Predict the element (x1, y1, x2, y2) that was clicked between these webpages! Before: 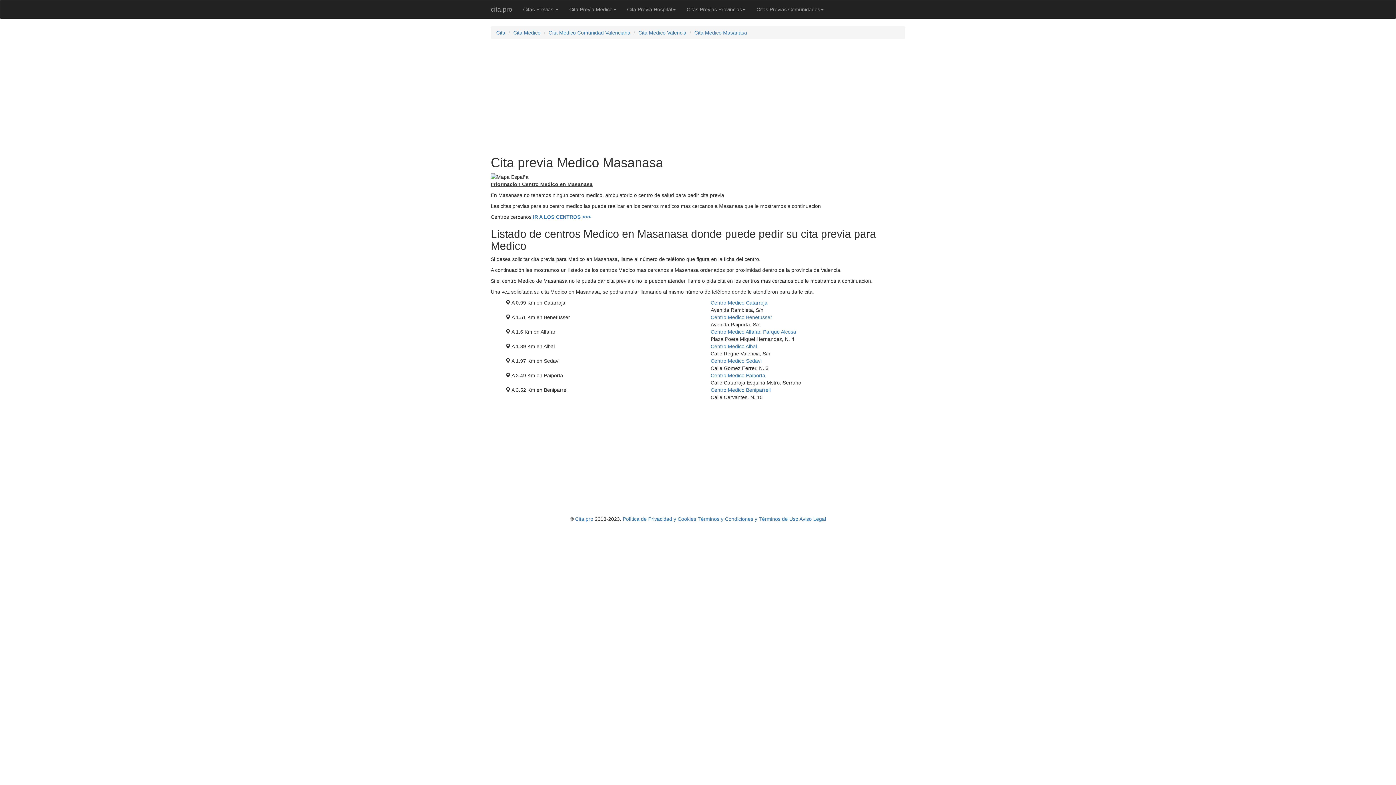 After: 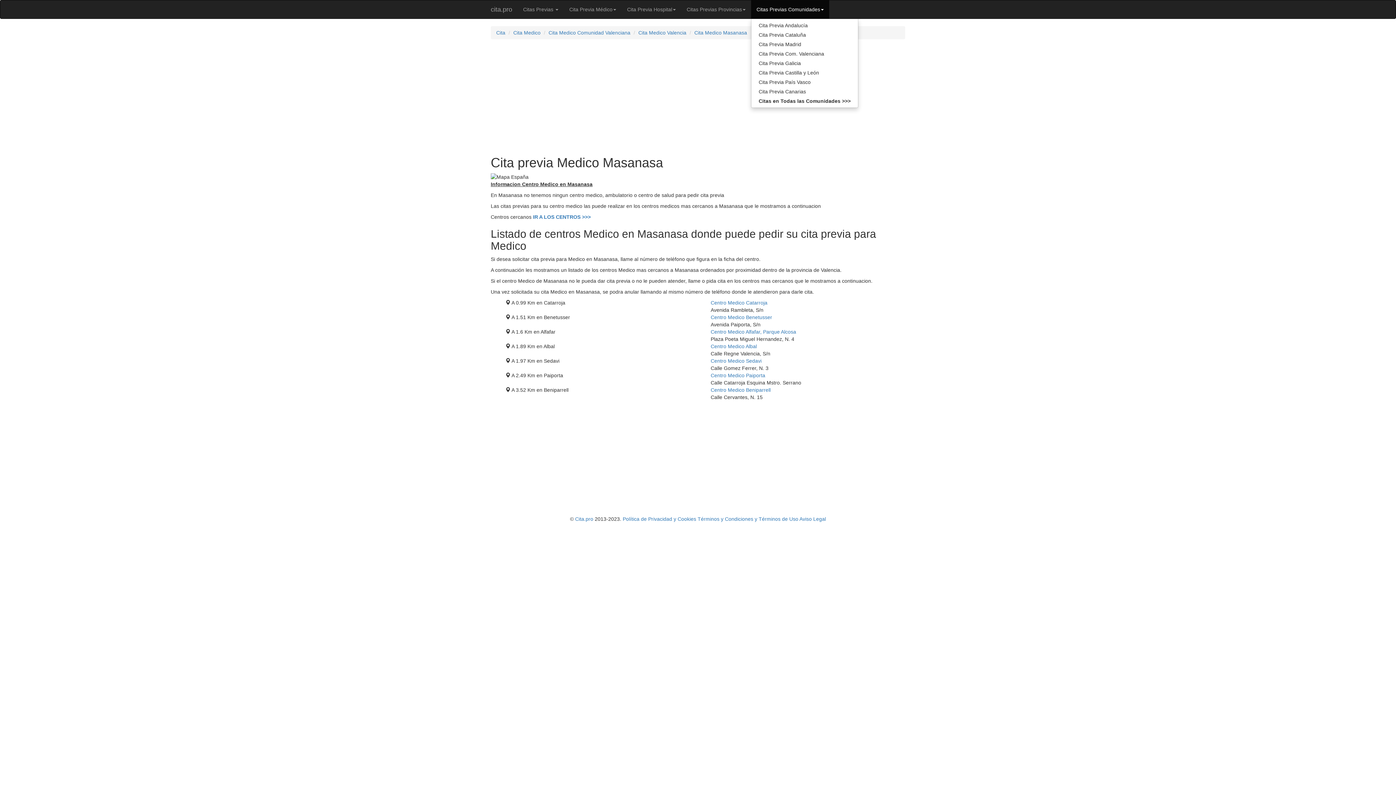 Action: bbox: (751, 0, 829, 18) label: Citas Previas Comunidades